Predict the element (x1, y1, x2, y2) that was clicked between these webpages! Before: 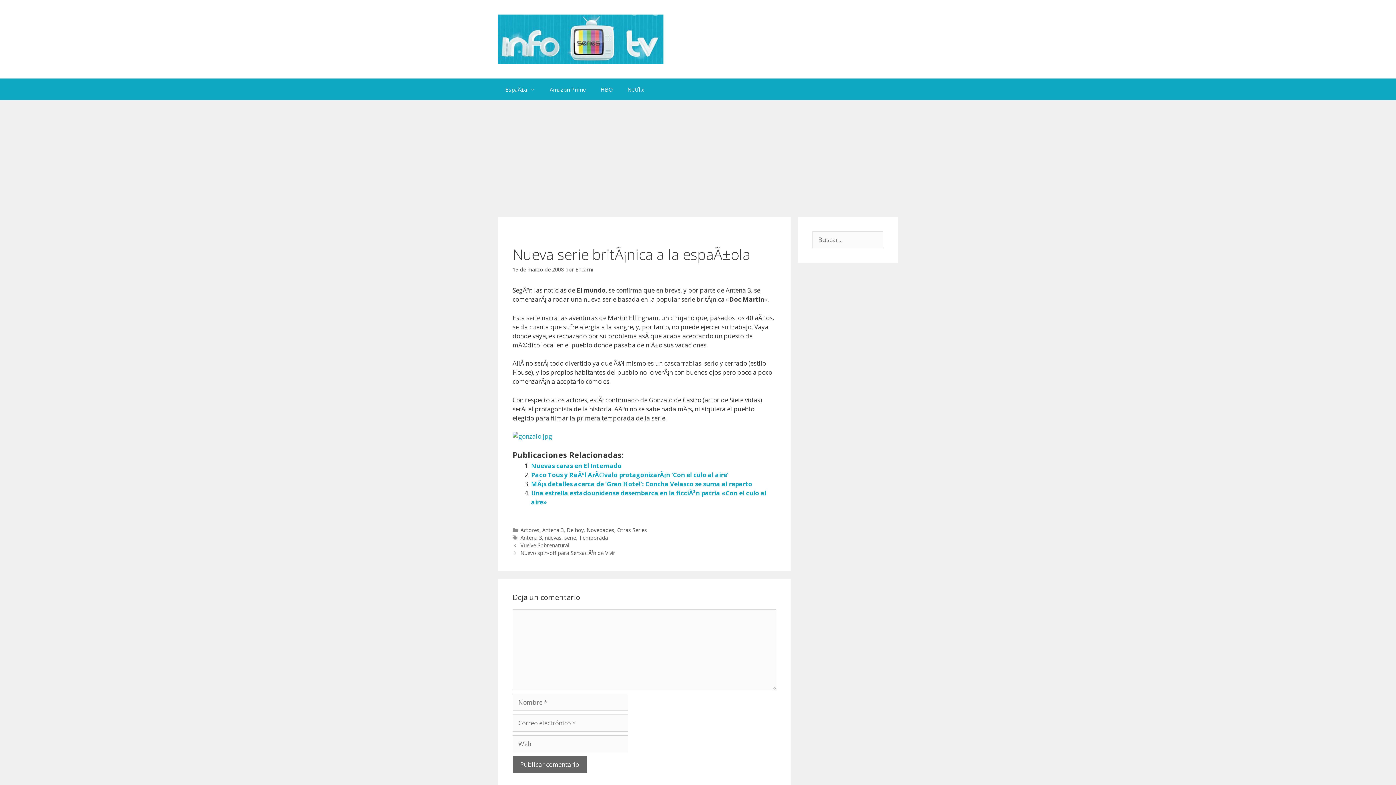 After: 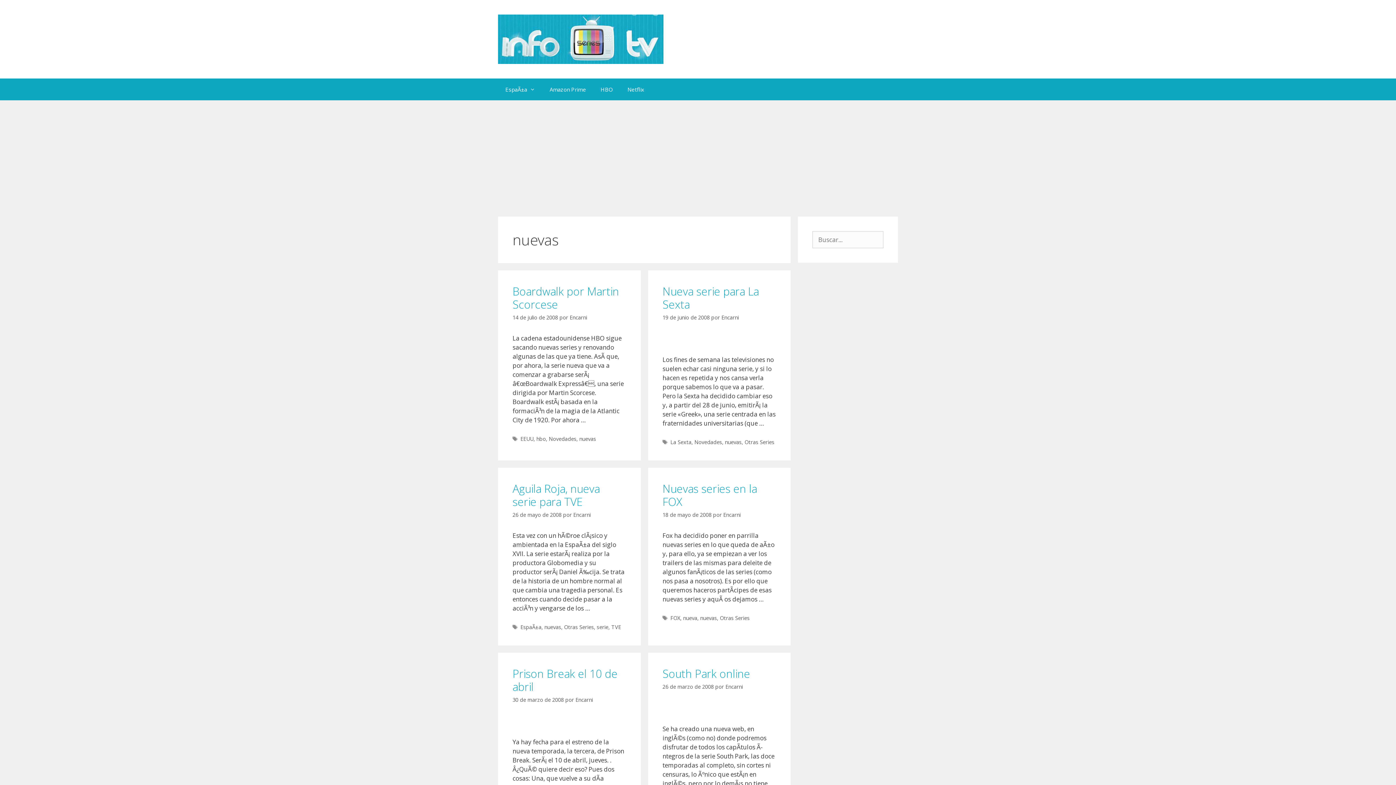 Action: label: nuevas bbox: (544, 534, 561, 541)